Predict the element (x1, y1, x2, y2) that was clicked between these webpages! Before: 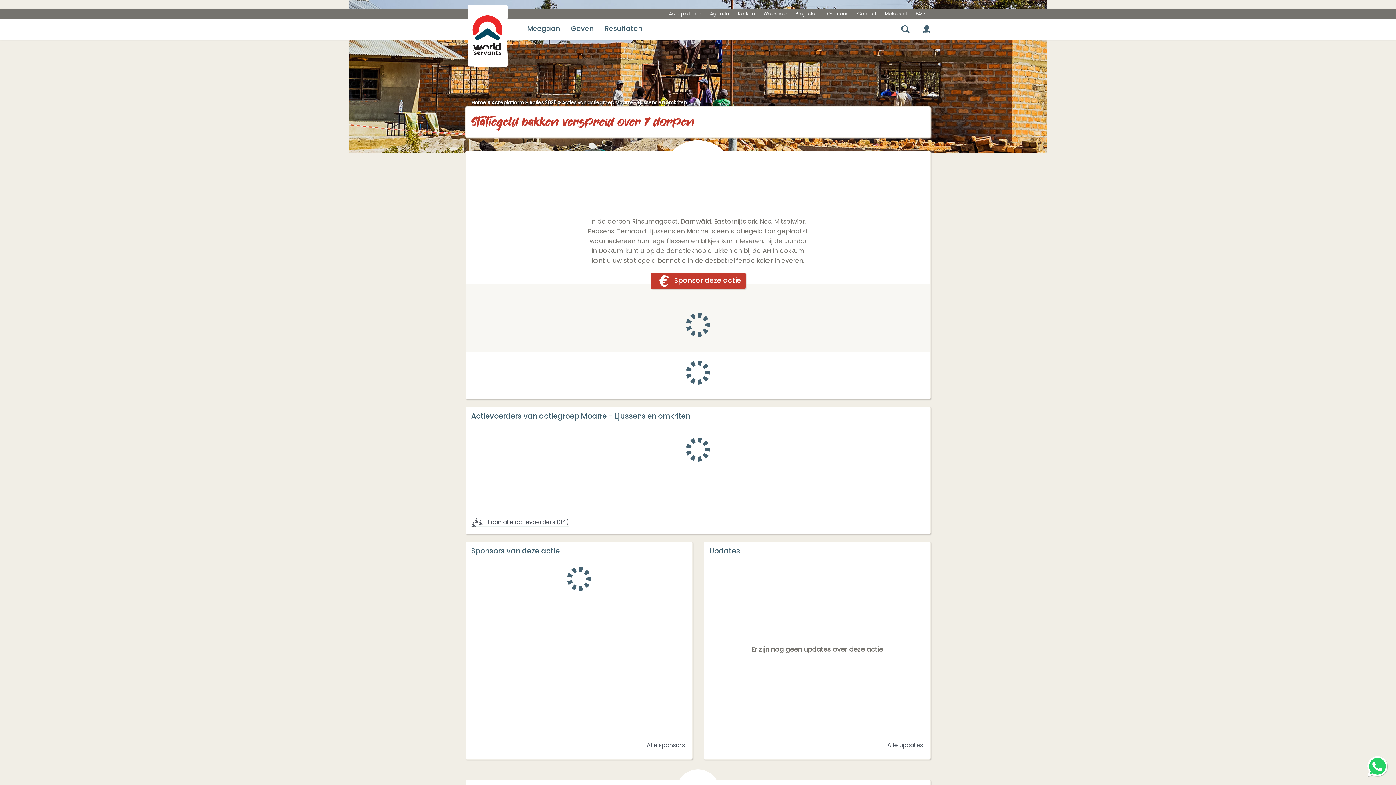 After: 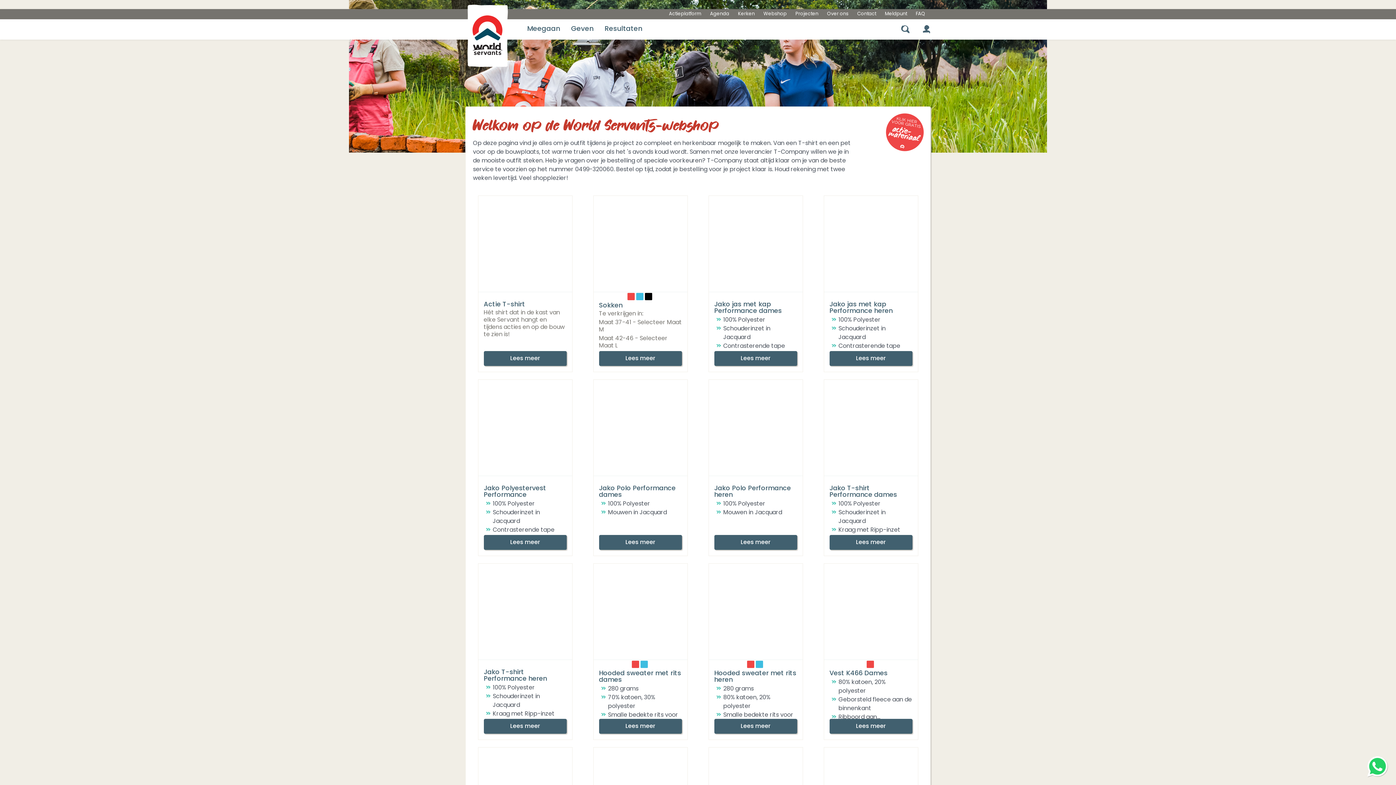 Action: label: Webshop bbox: (763, 10, 786, 17)